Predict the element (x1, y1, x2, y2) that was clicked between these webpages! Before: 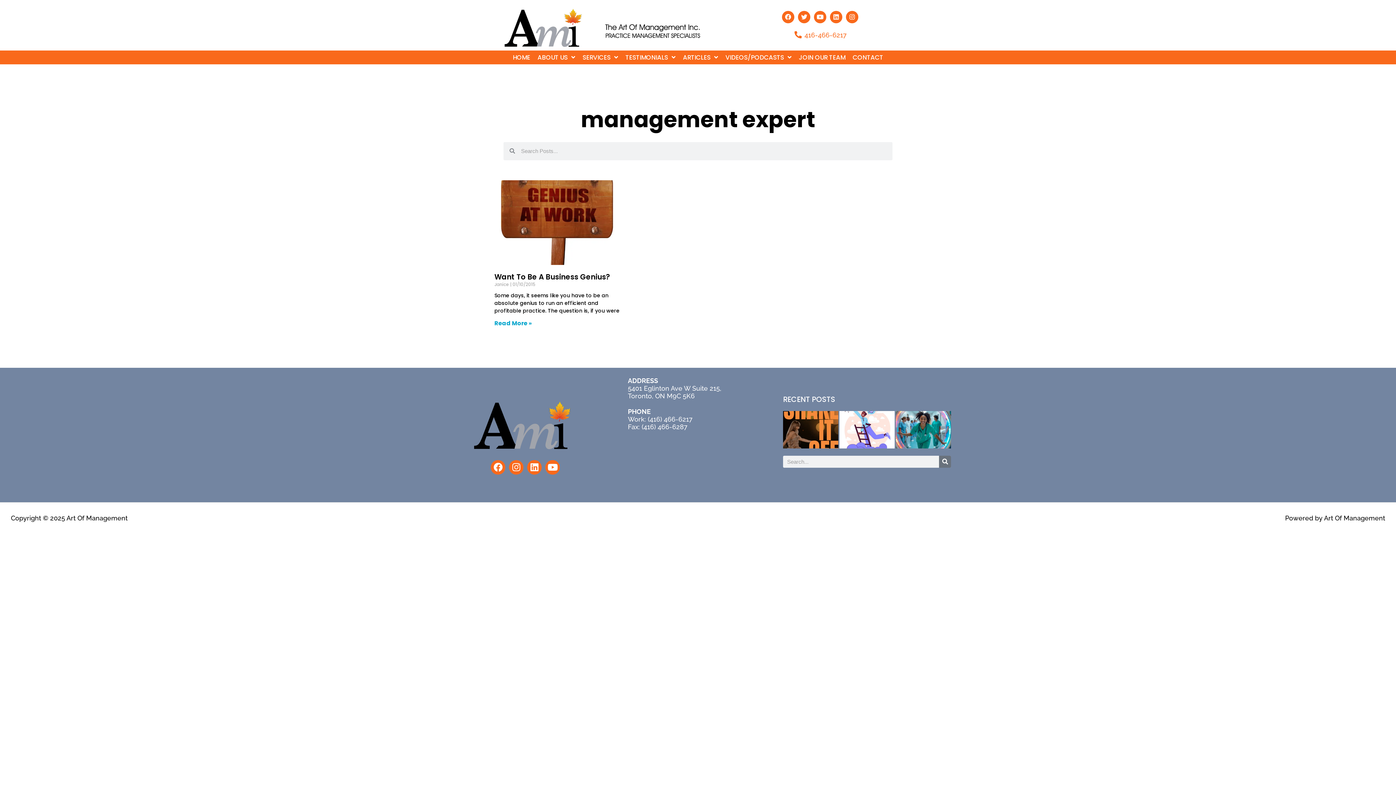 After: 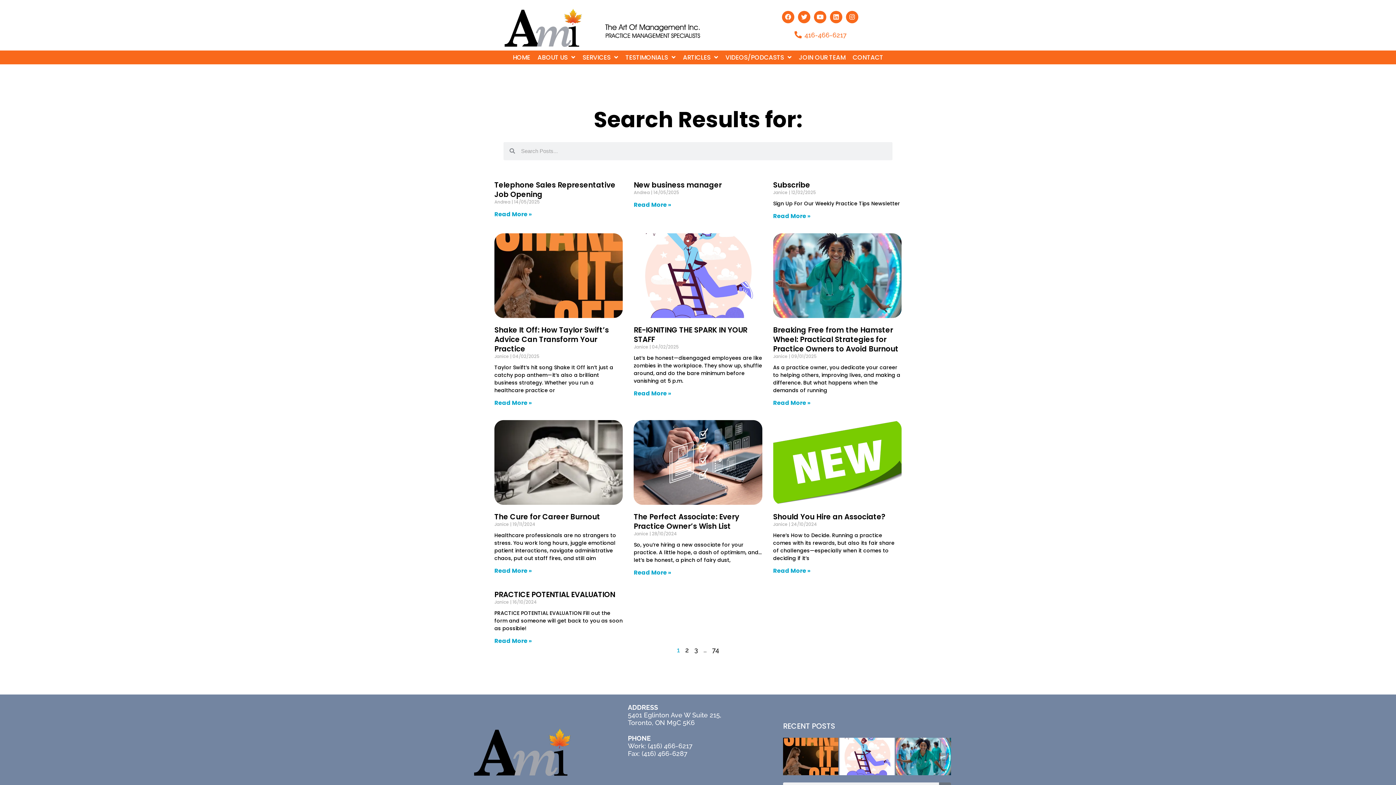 Action: bbox: (939, 455, 951, 467) label: Search